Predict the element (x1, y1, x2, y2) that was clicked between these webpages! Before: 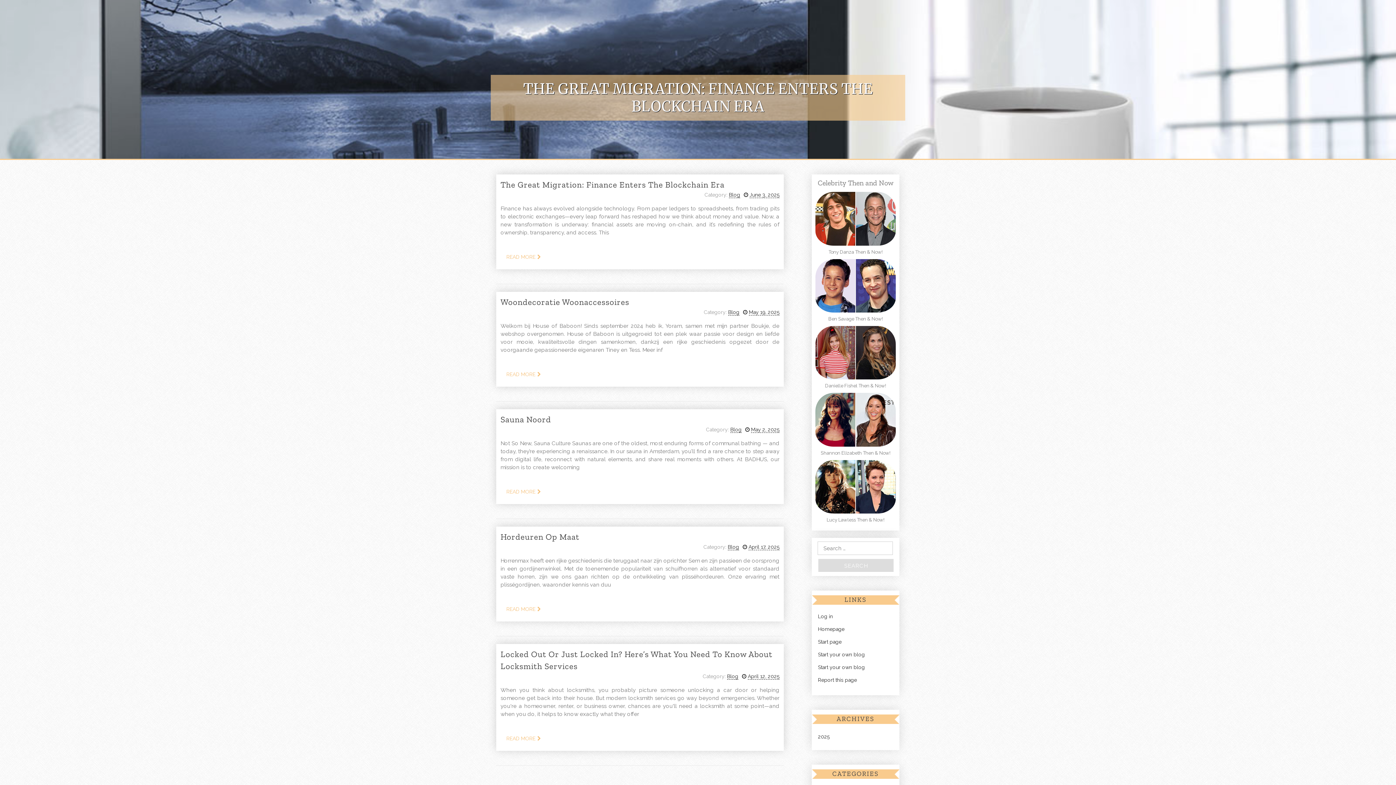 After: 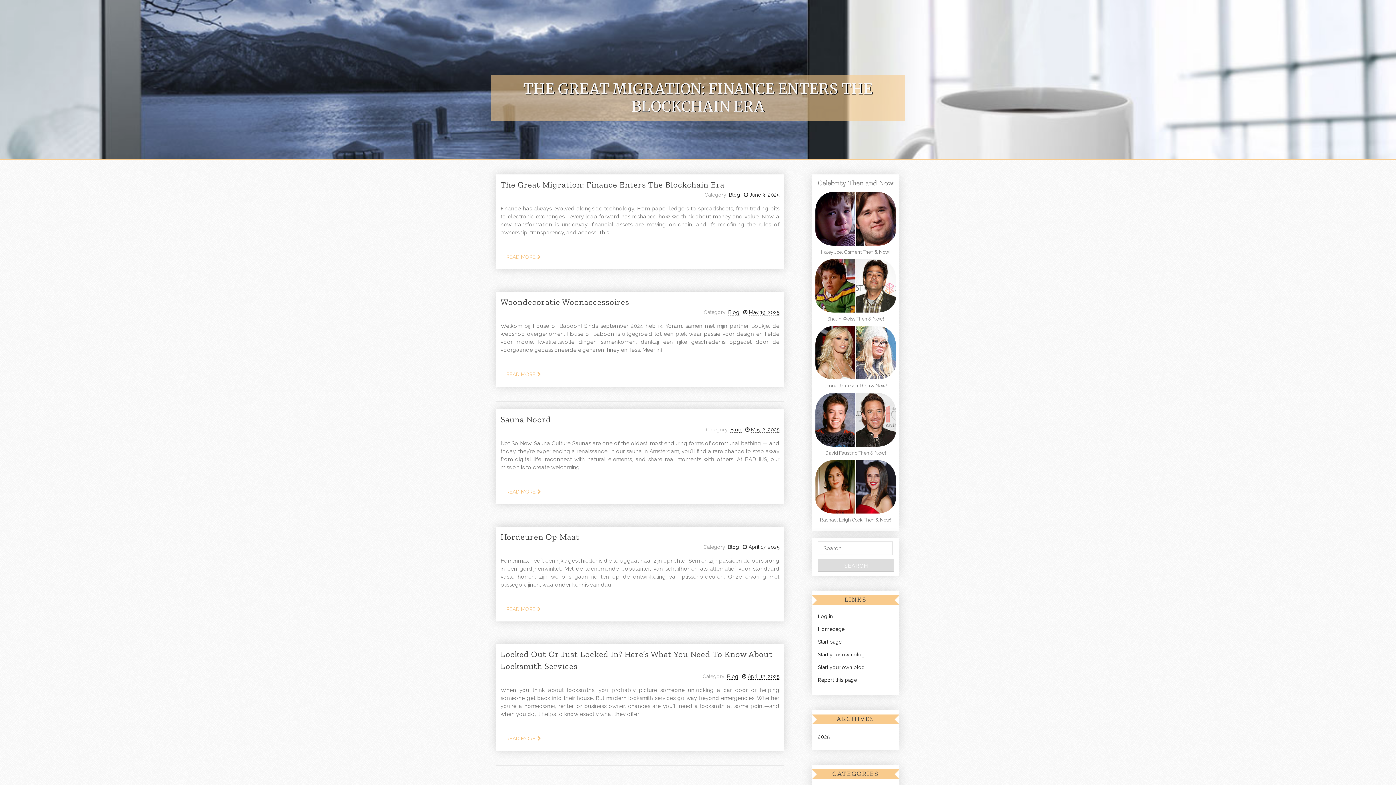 Action: label: Blog bbox: (728, 544, 739, 550)